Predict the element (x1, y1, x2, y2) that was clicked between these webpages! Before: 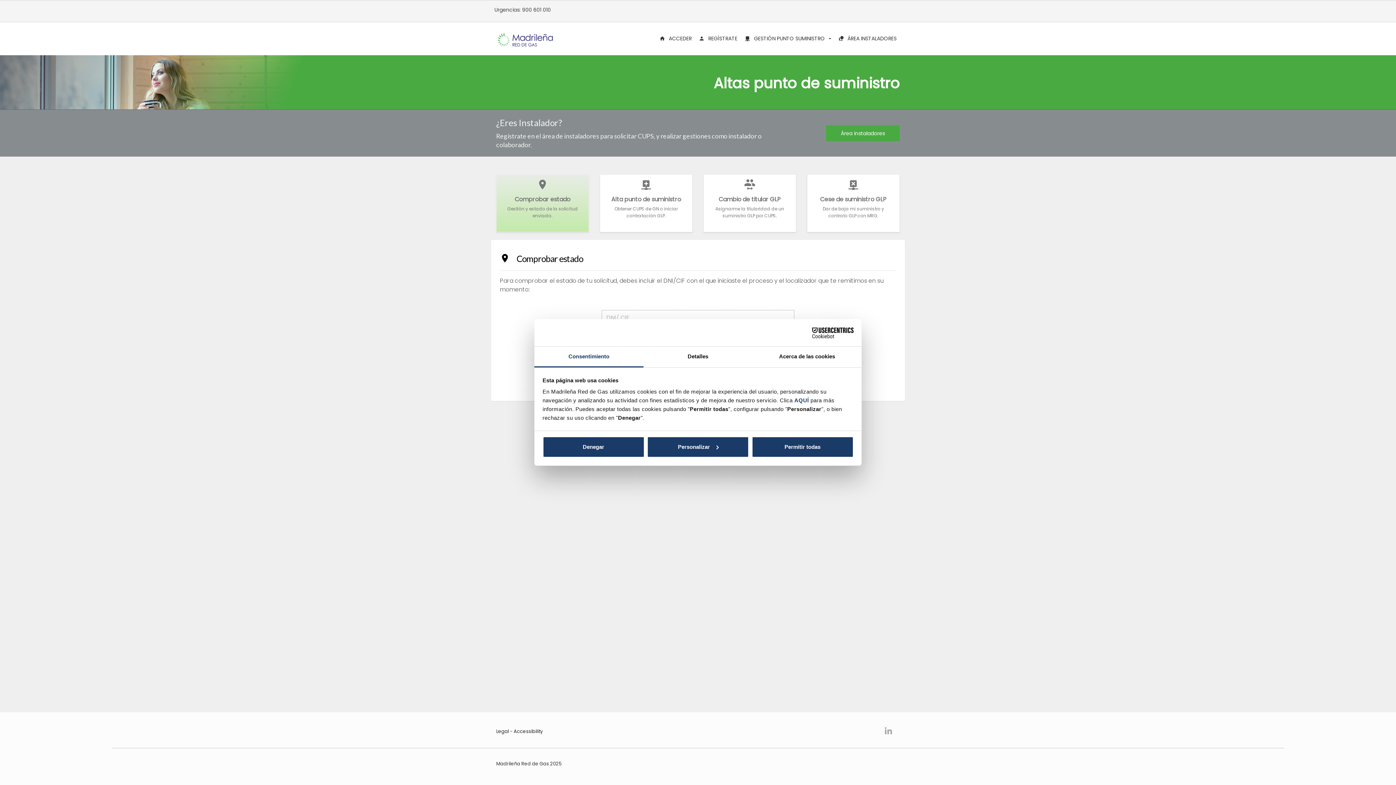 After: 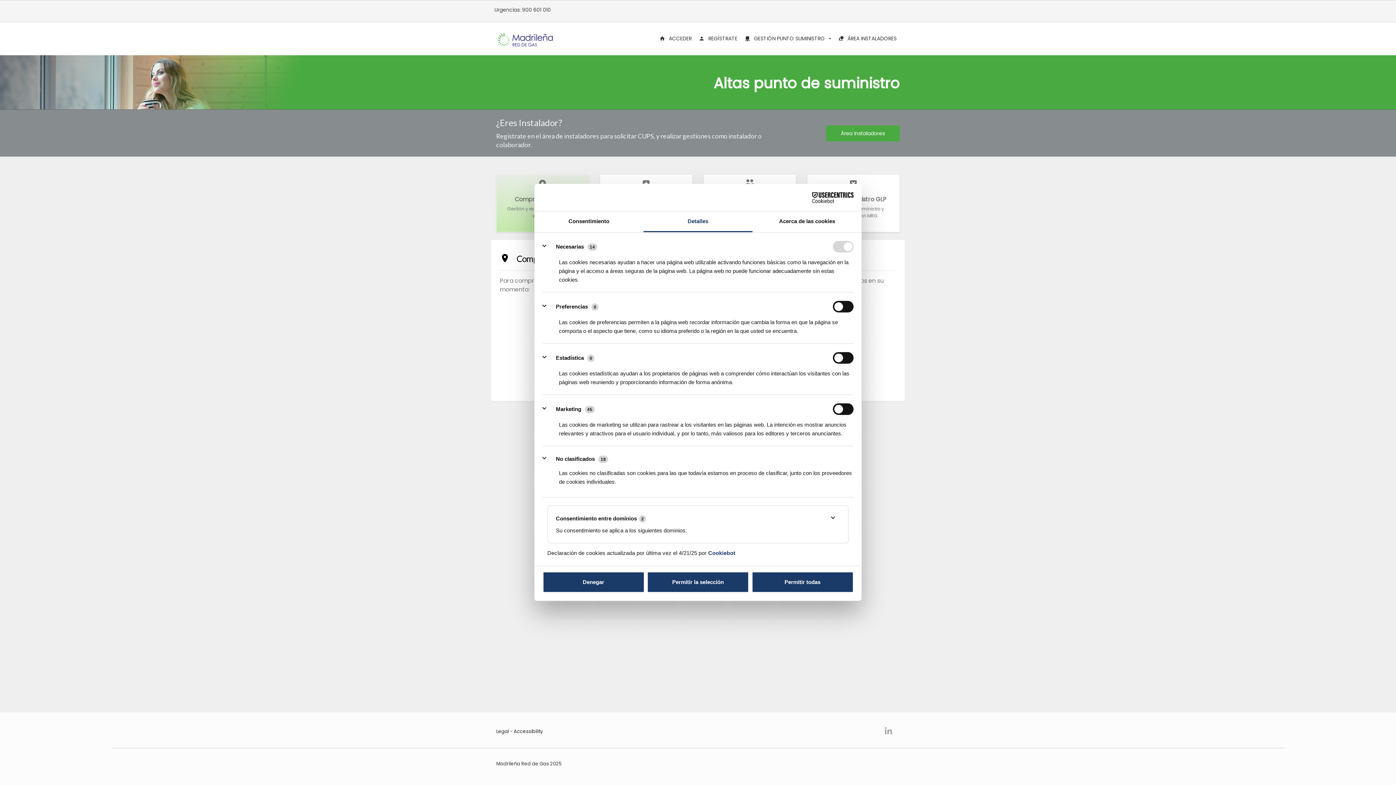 Action: label: Personalizar bbox: (647, 436, 749, 457)